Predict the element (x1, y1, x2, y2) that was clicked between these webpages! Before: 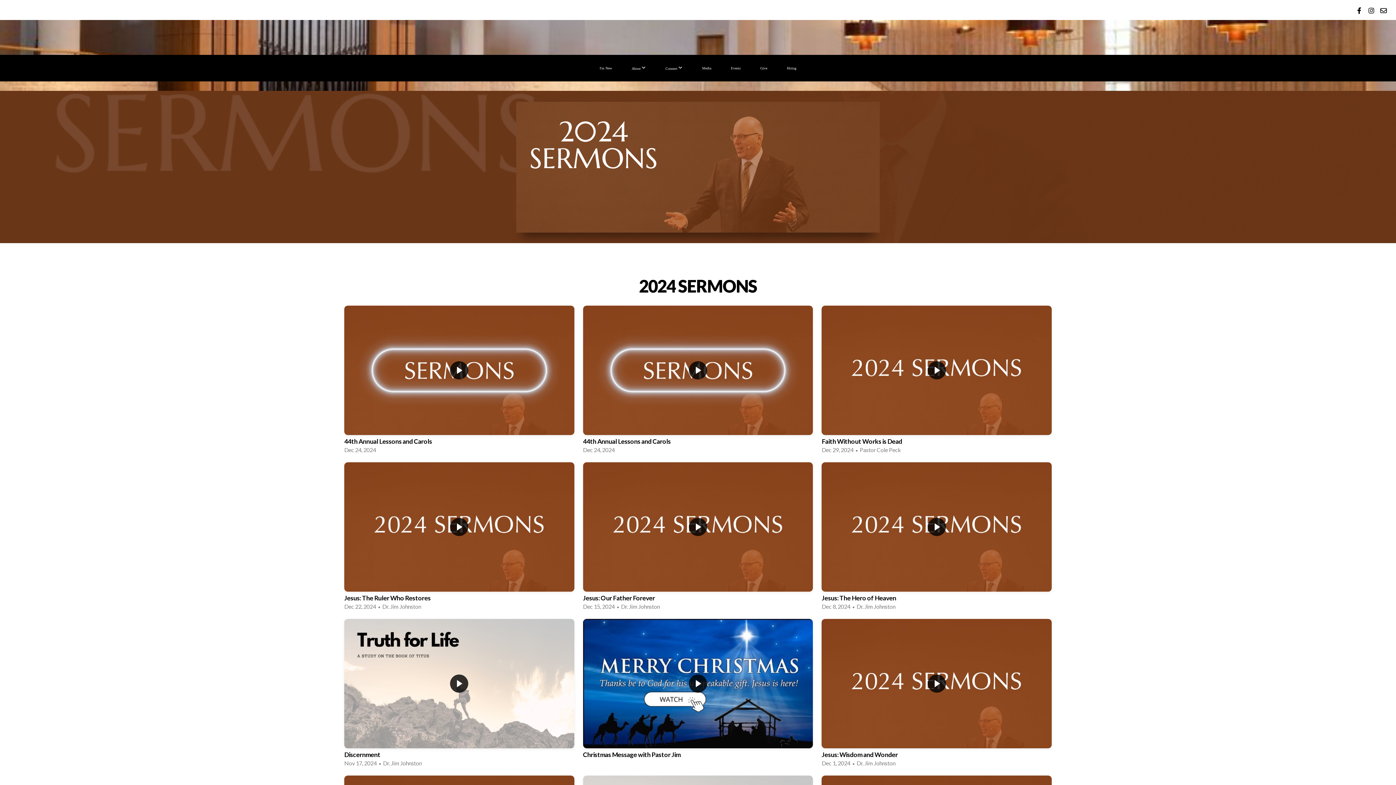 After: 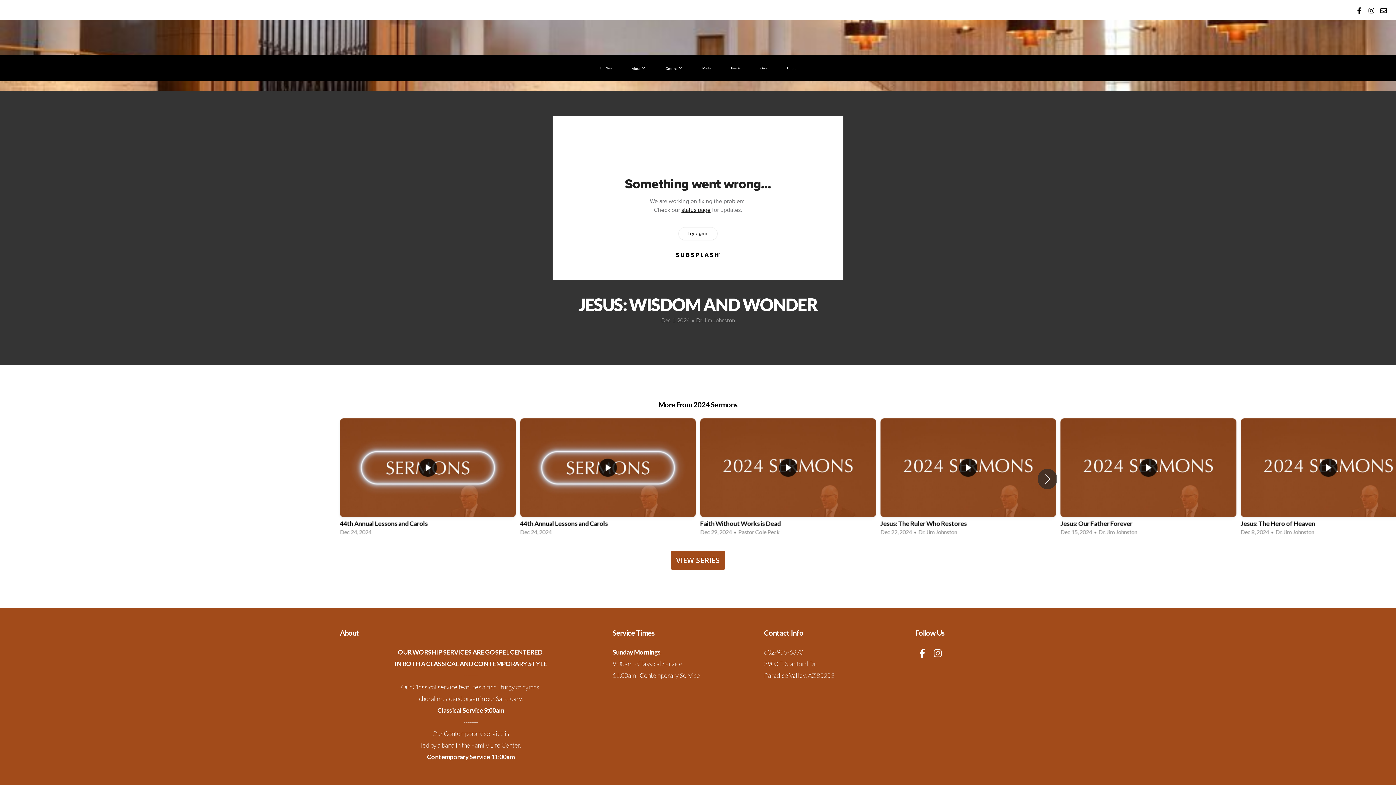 Action: label: Jesus: Wisdom and Wonder
Dec 1, 2024  •  Dr. Jim Johnston bbox: (817, 617, 1056, 773)